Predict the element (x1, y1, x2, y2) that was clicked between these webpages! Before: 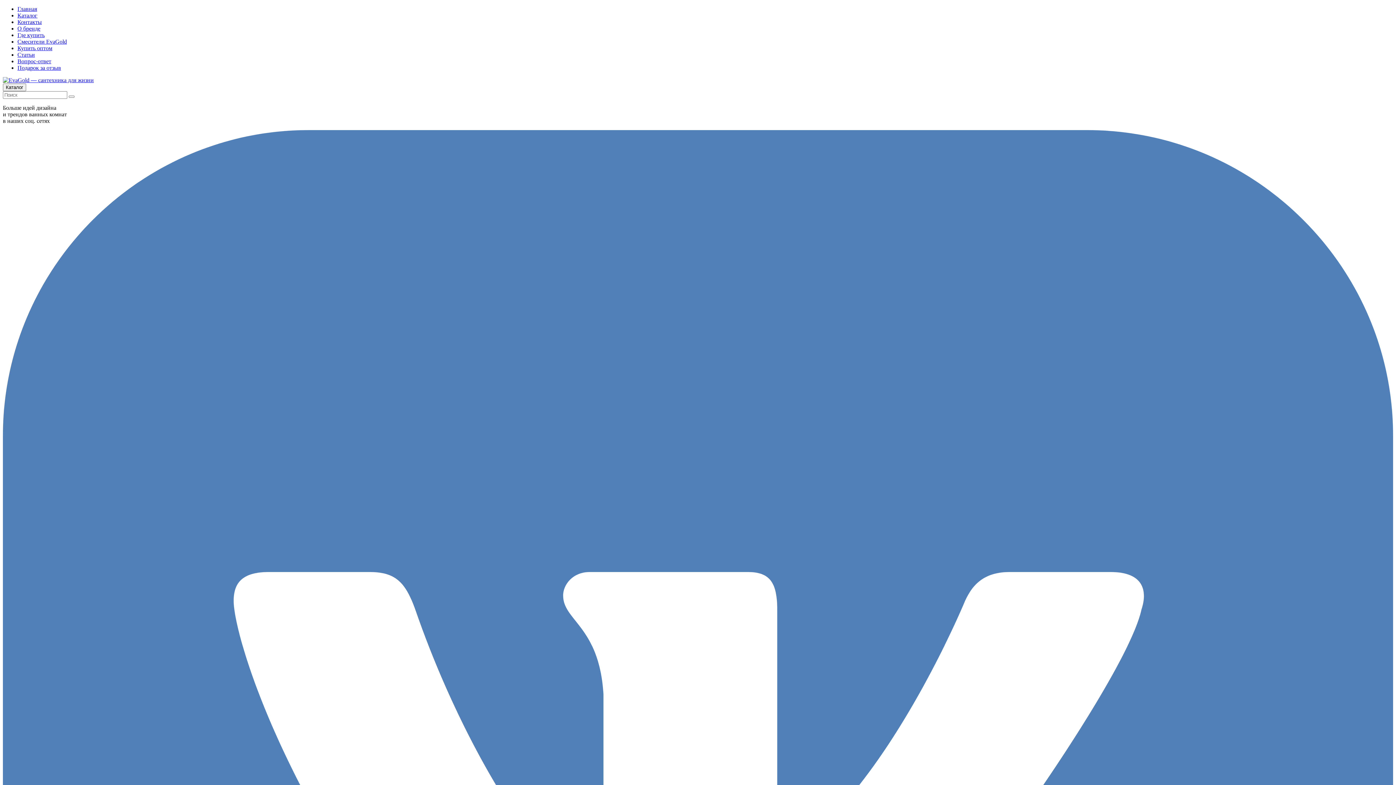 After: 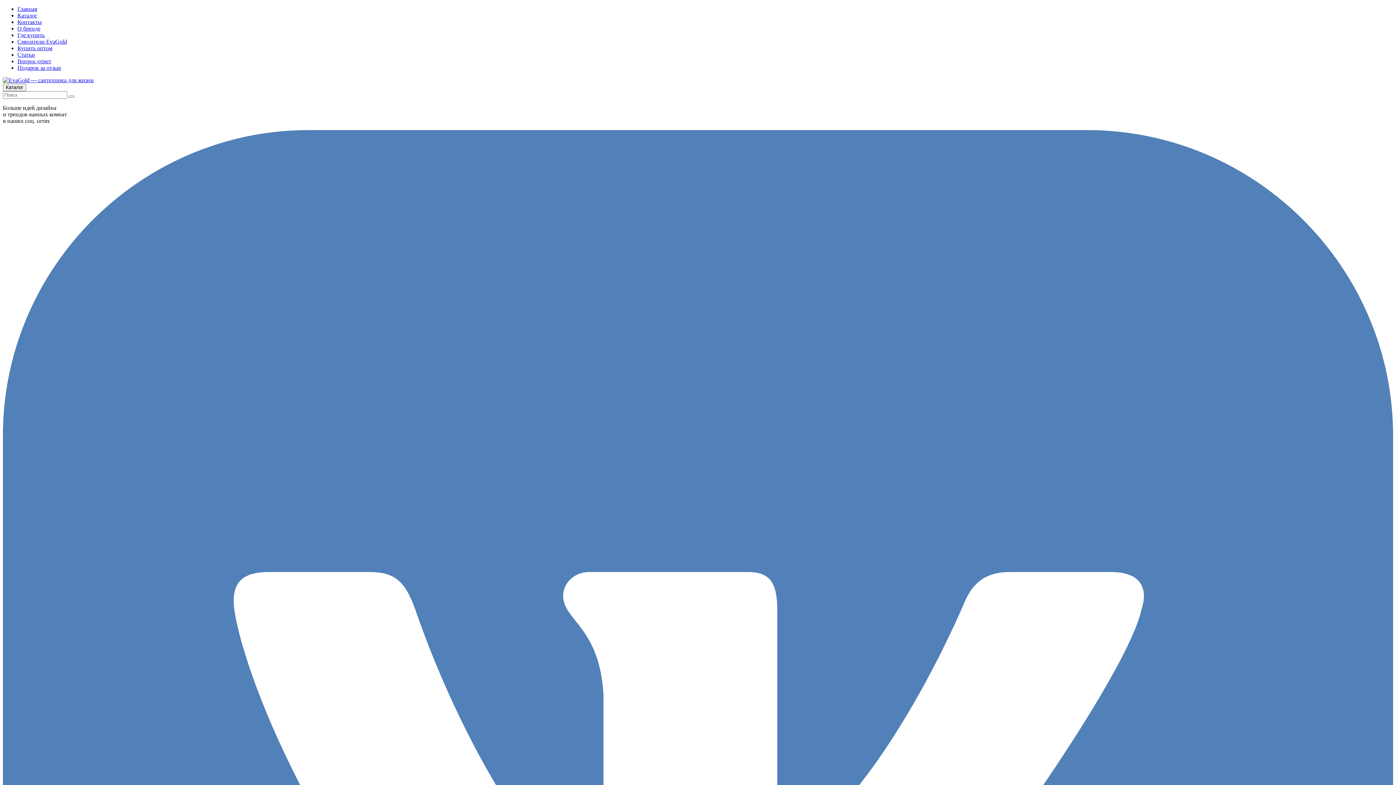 Action: bbox: (17, 5, 37, 12) label: Главная